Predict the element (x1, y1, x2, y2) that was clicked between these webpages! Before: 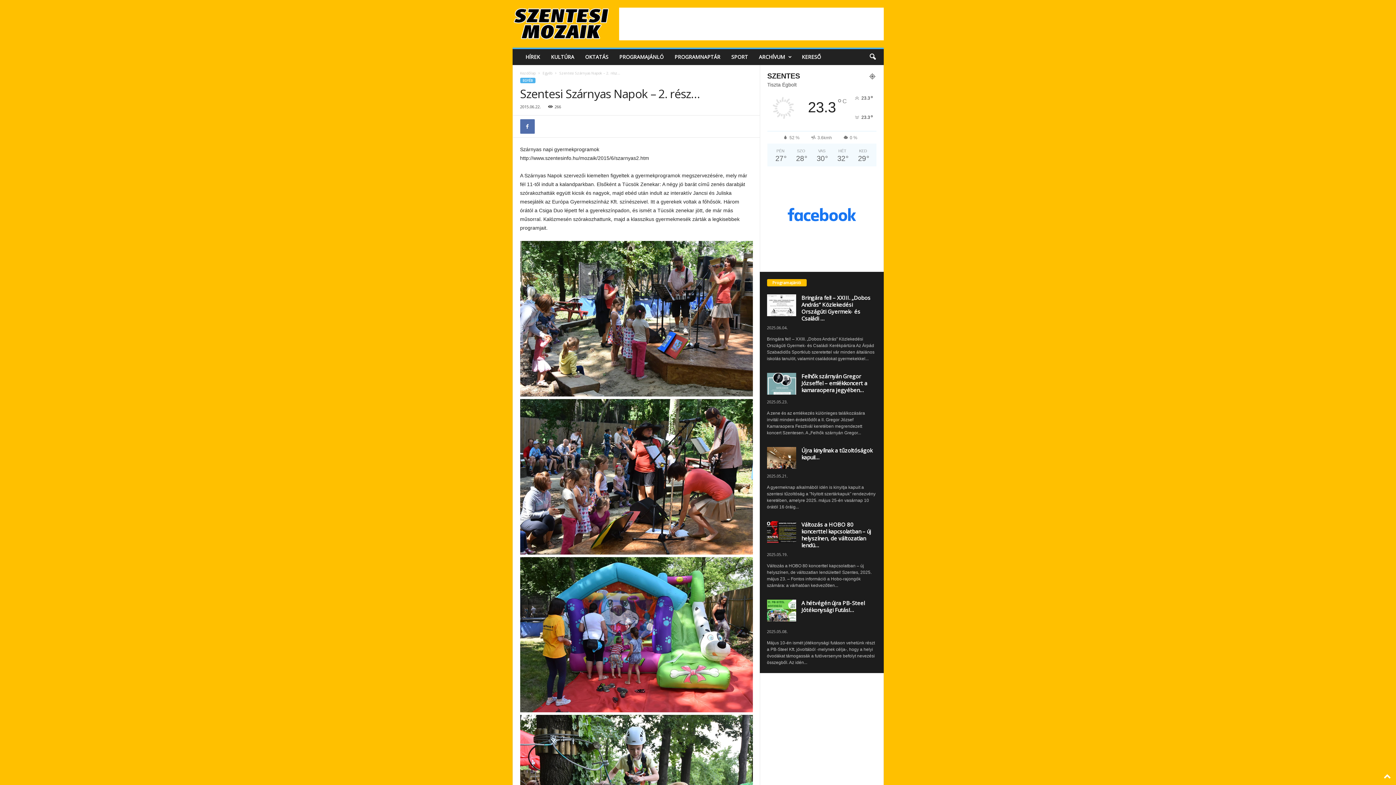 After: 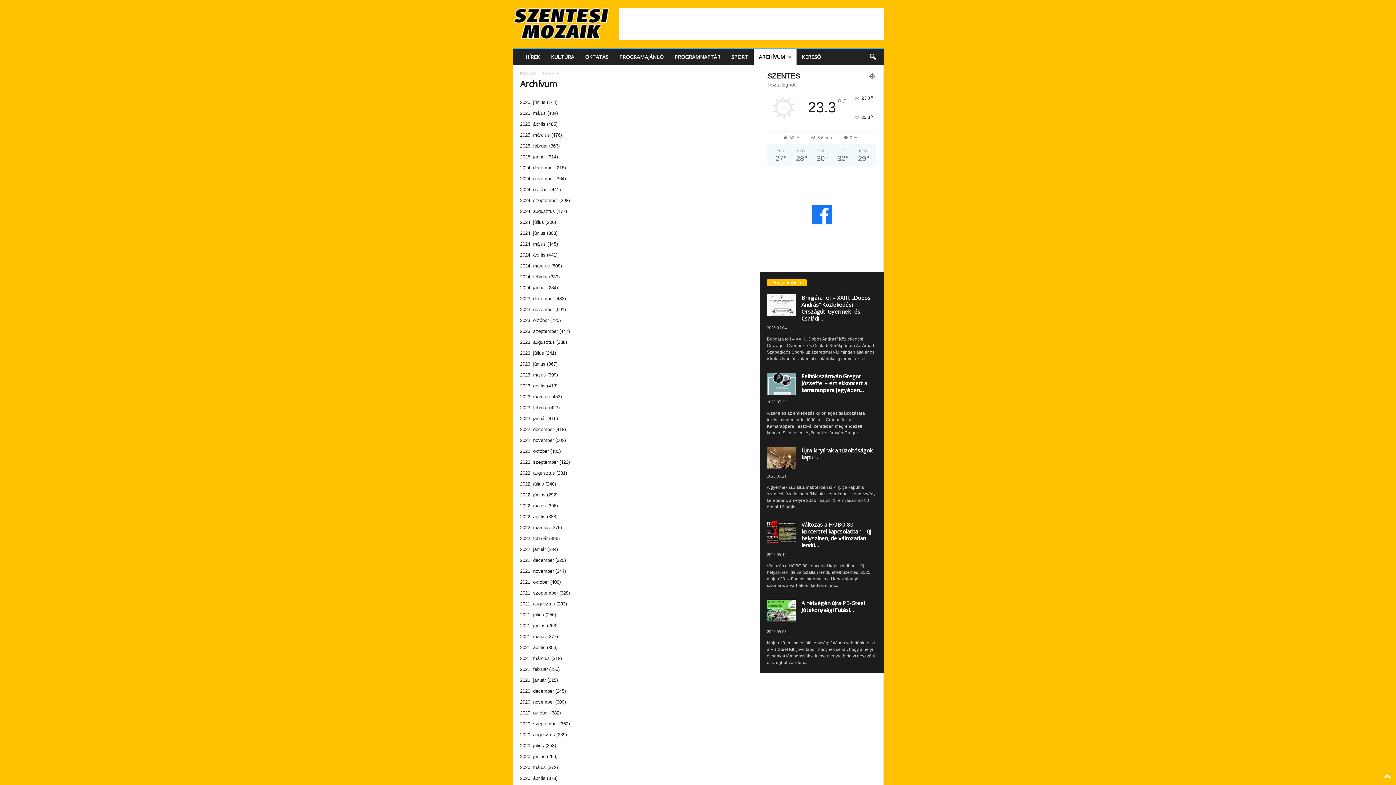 Action: bbox: (753, 49, 796, 65) label: ARCHÍVUM